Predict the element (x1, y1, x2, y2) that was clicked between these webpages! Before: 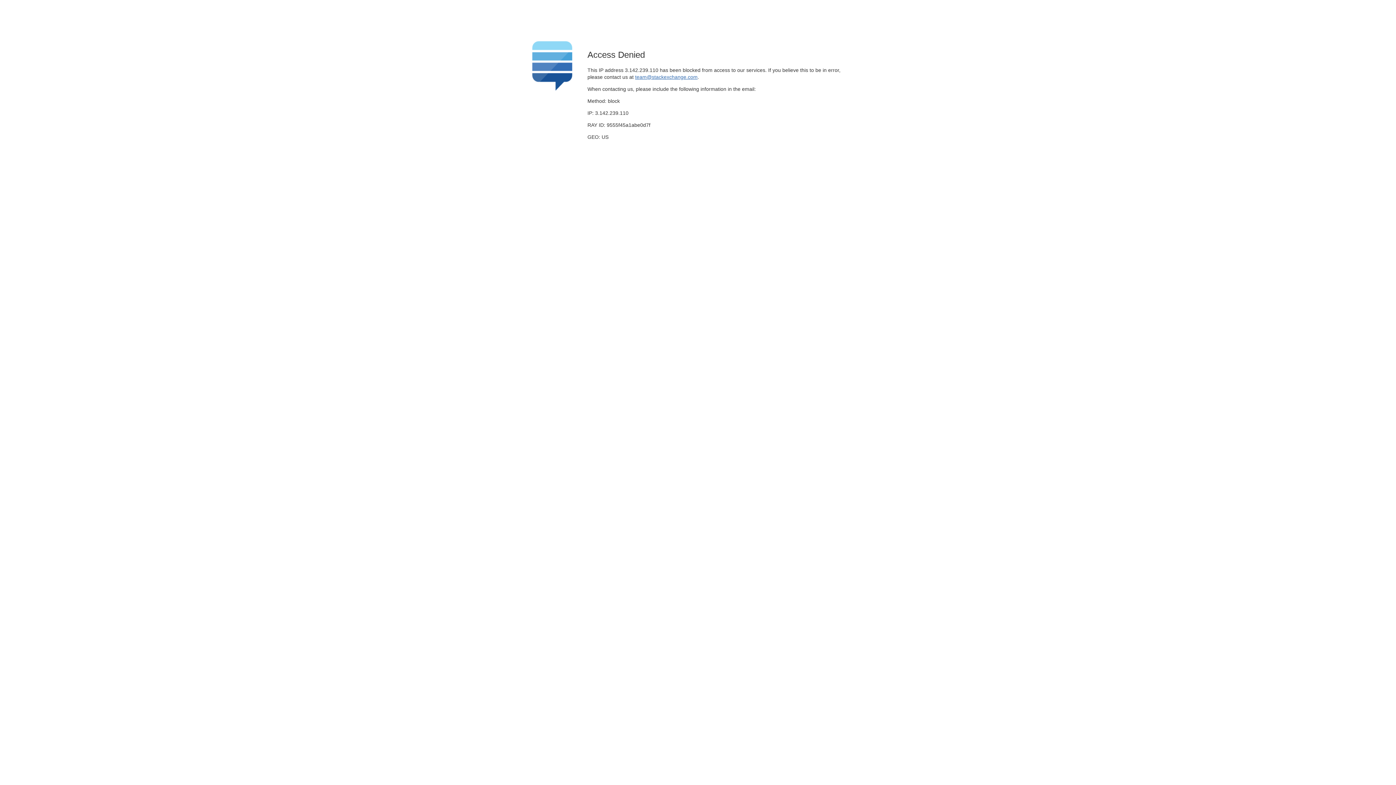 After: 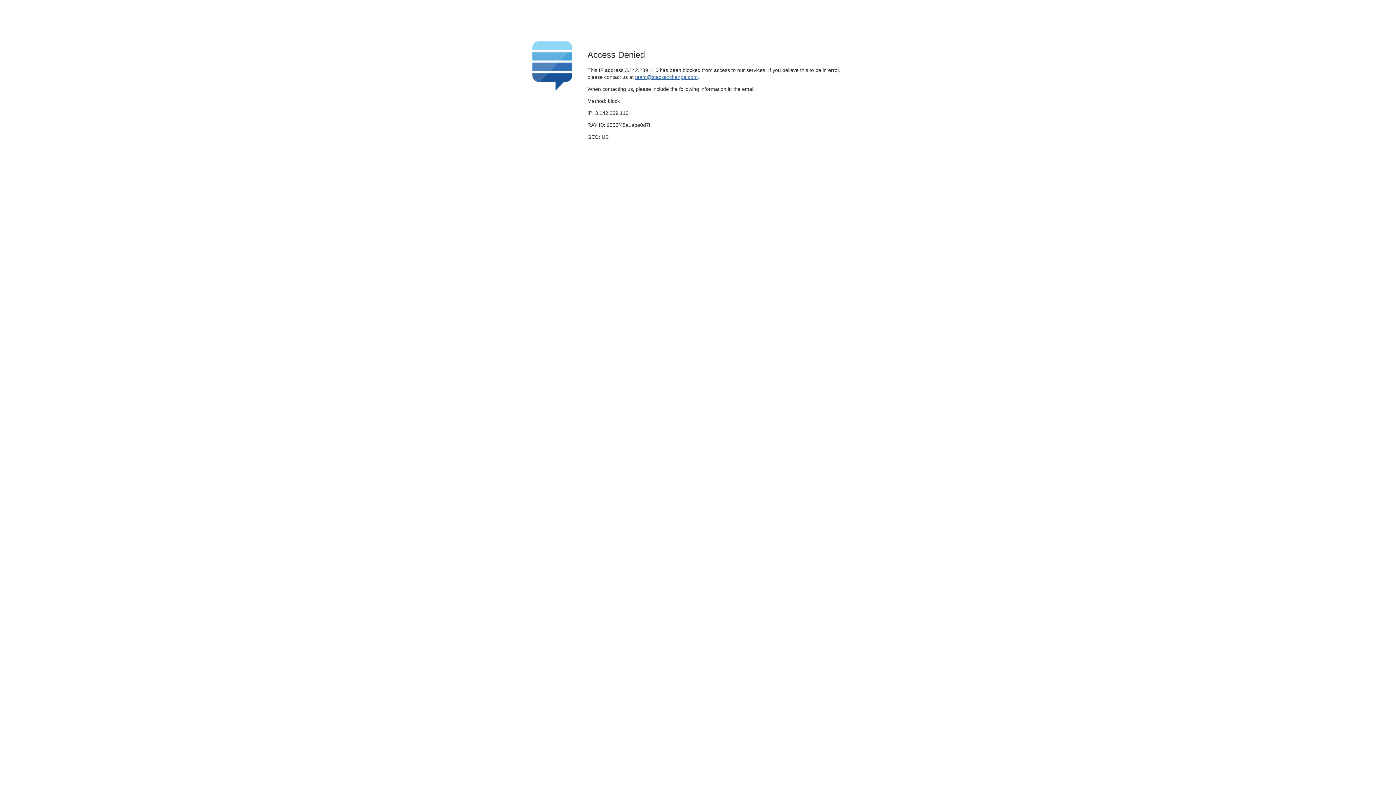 Action: label: team@stackexchange.com bbox: (635, 74, 697, 79)